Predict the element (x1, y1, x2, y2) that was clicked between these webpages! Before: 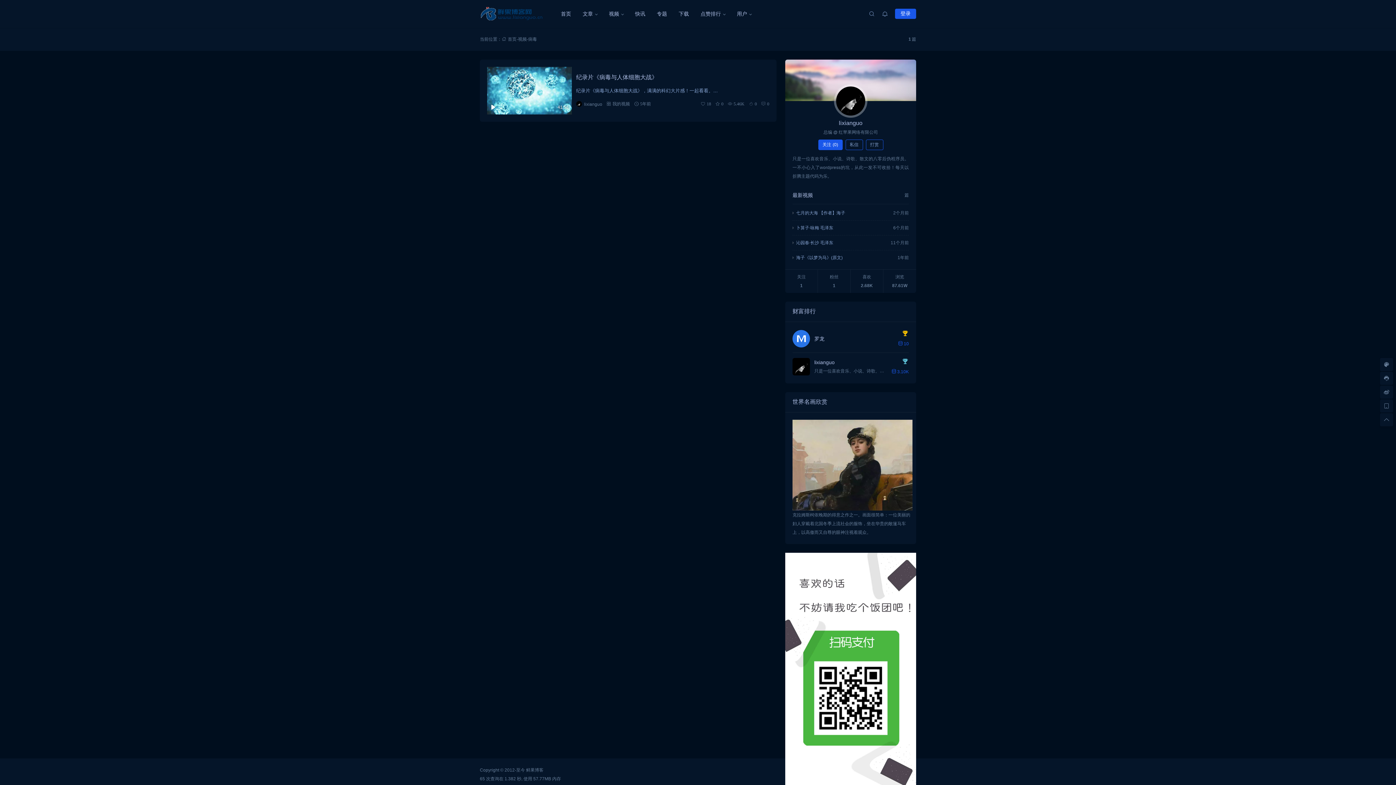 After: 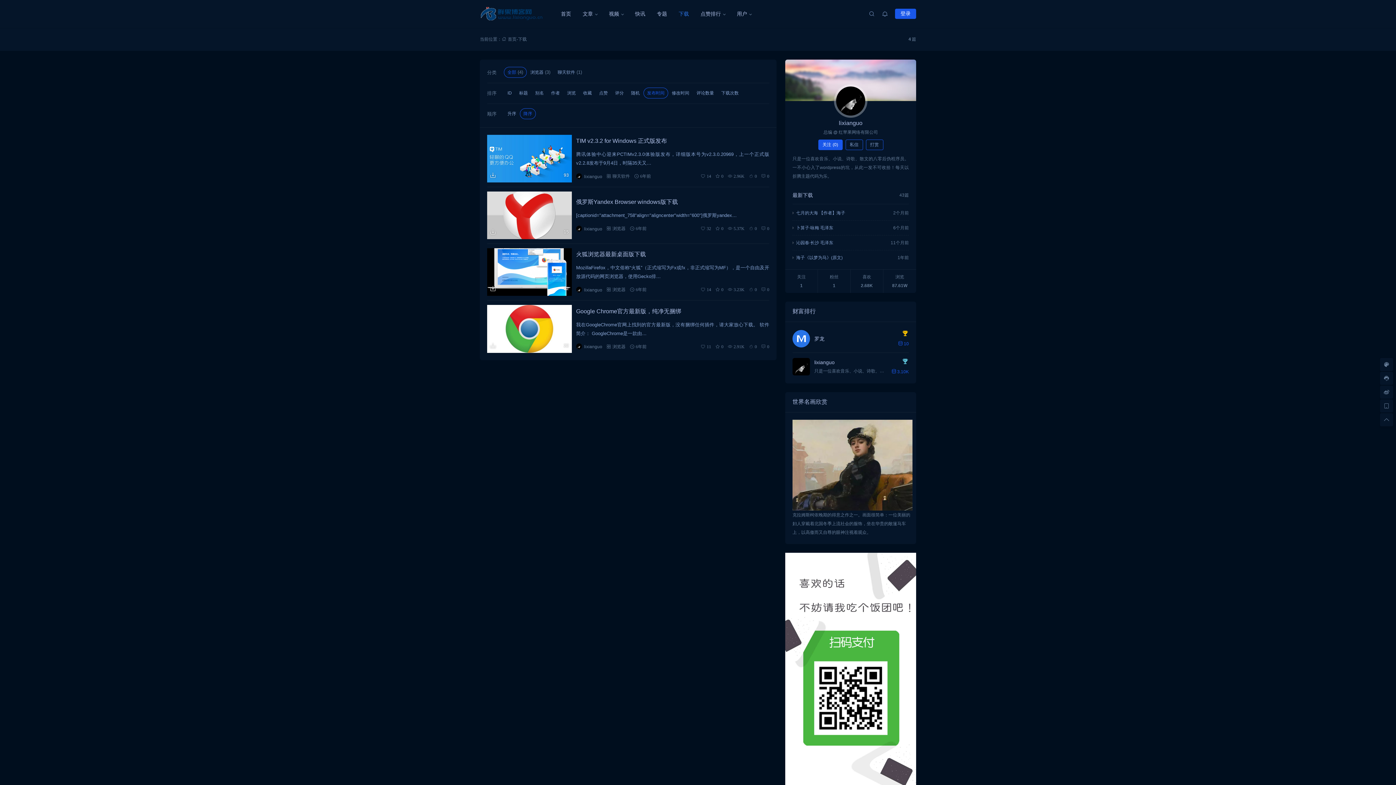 Action: bbox: (673, 0, 694, 27) label: 下载